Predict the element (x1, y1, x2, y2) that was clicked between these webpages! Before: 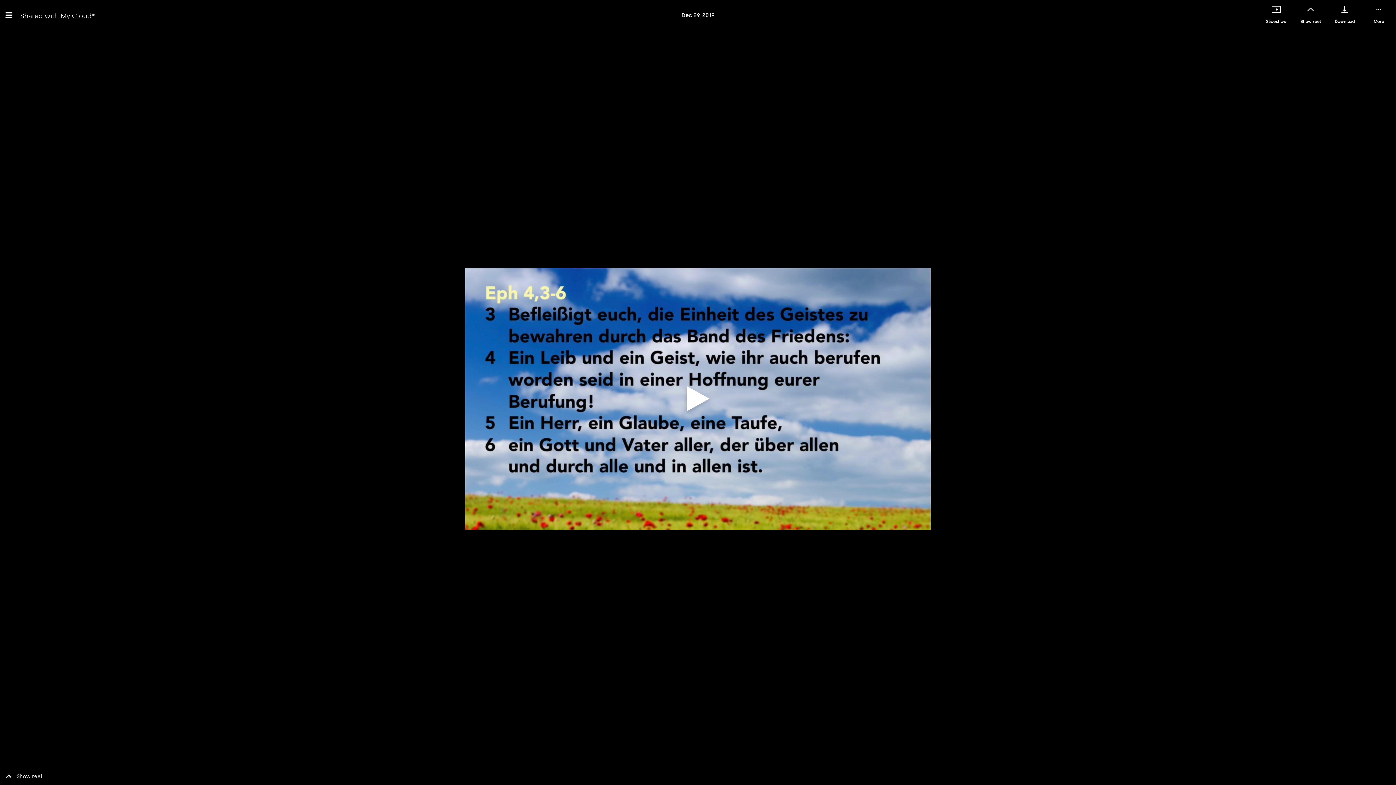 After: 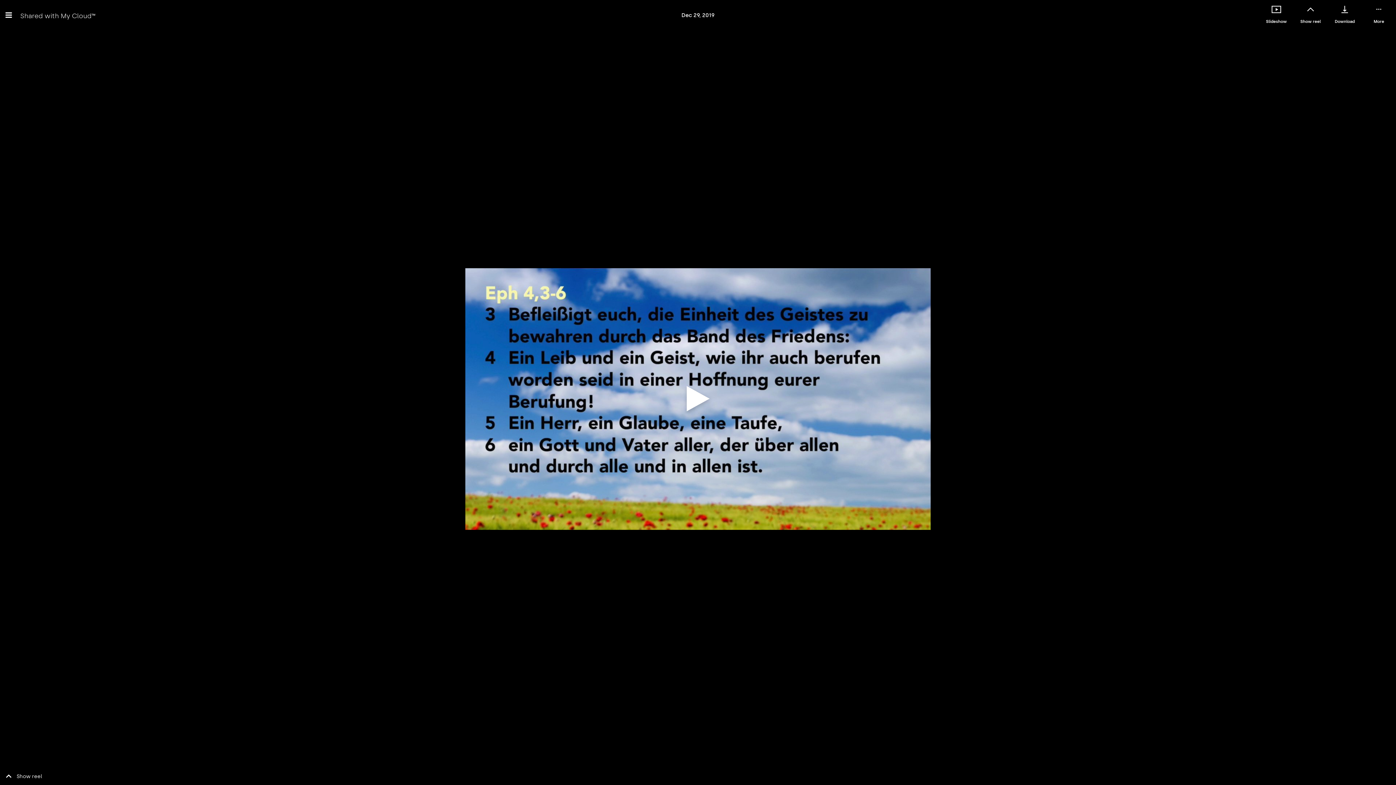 Action: bbox: (20, 11, 95, 19) label: Shared with My CloudTM